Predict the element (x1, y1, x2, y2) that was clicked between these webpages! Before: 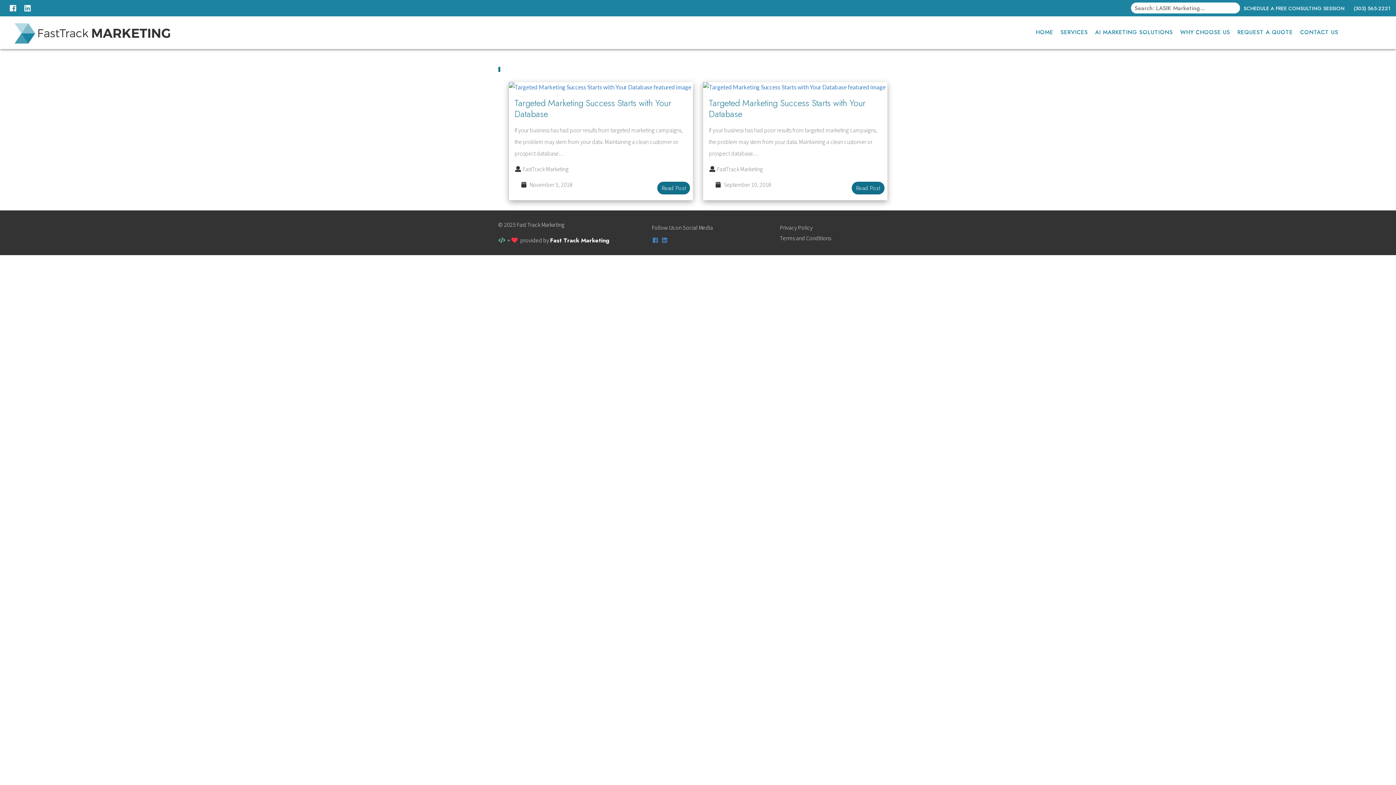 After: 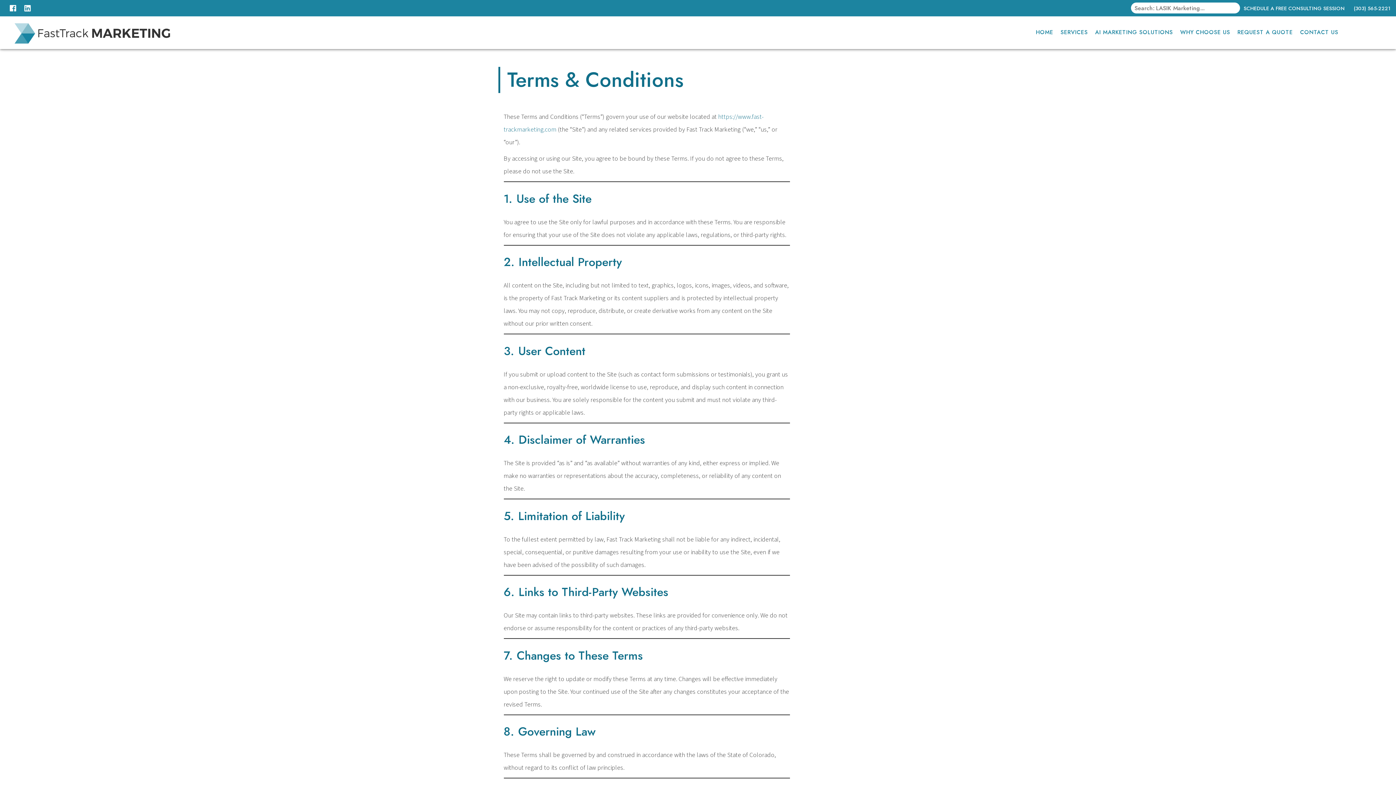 Action: label: Terms and Conditions bbox: (780, 234, 831, 242)